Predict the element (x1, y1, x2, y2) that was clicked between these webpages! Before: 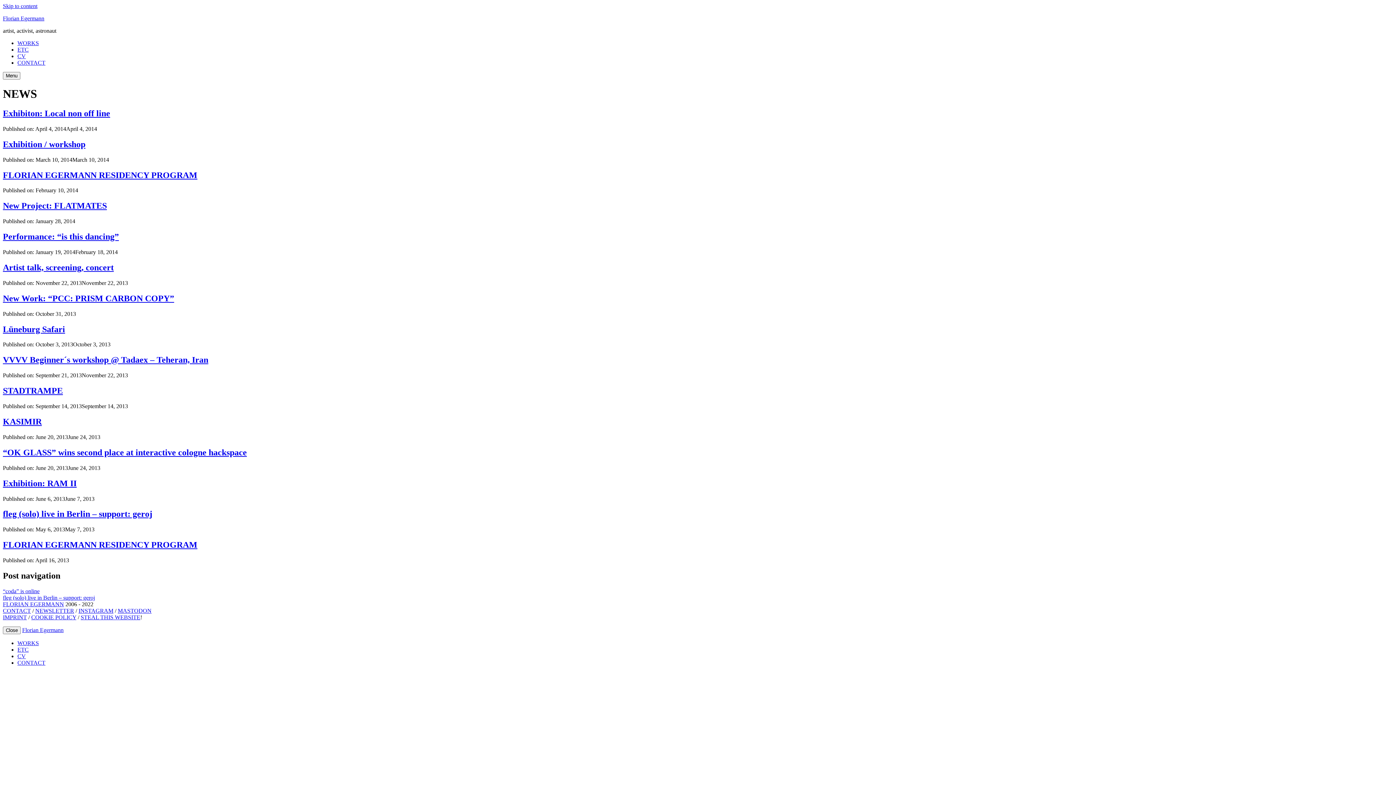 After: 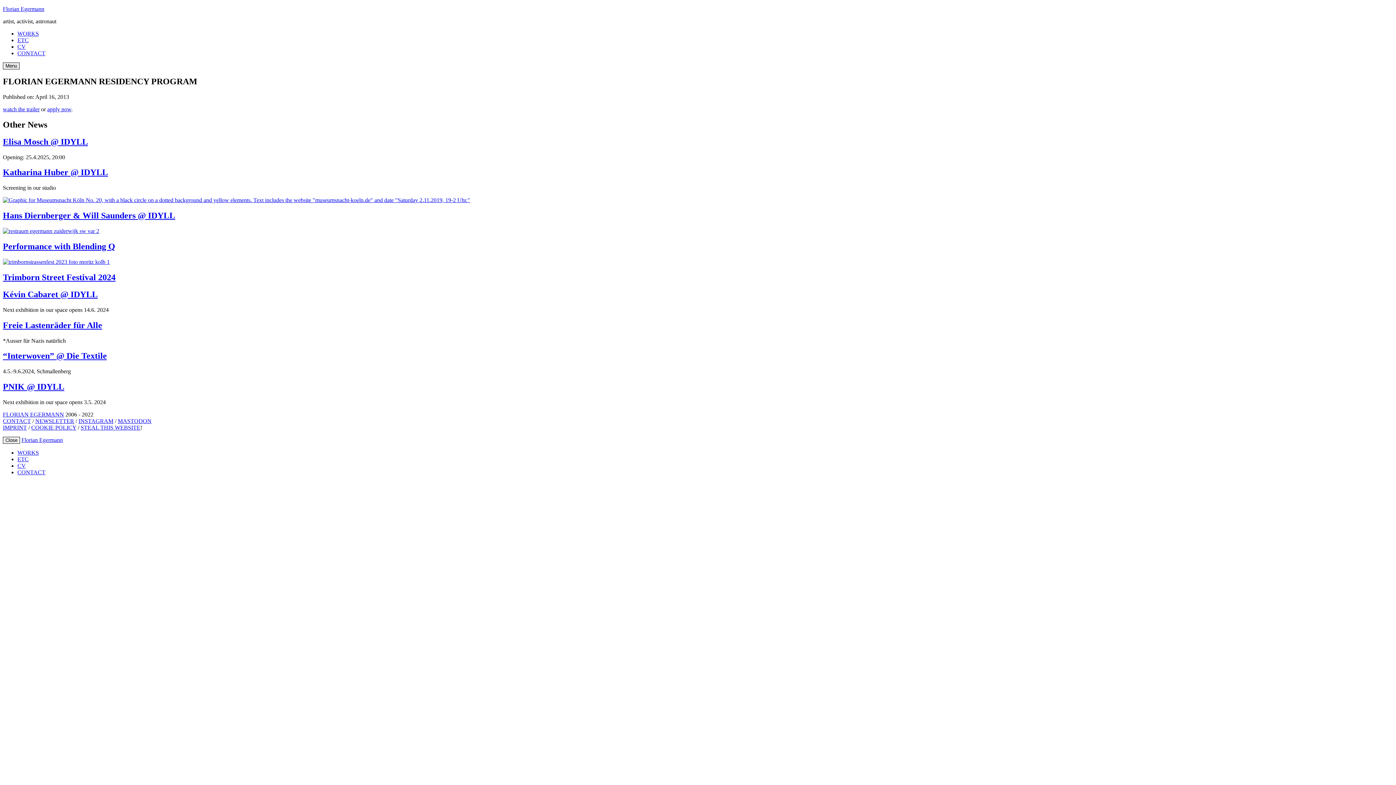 Action: bbox: (2, 540, 197, 549) label: FLORIAN EGERMANN RESIDENCY PROGRAM